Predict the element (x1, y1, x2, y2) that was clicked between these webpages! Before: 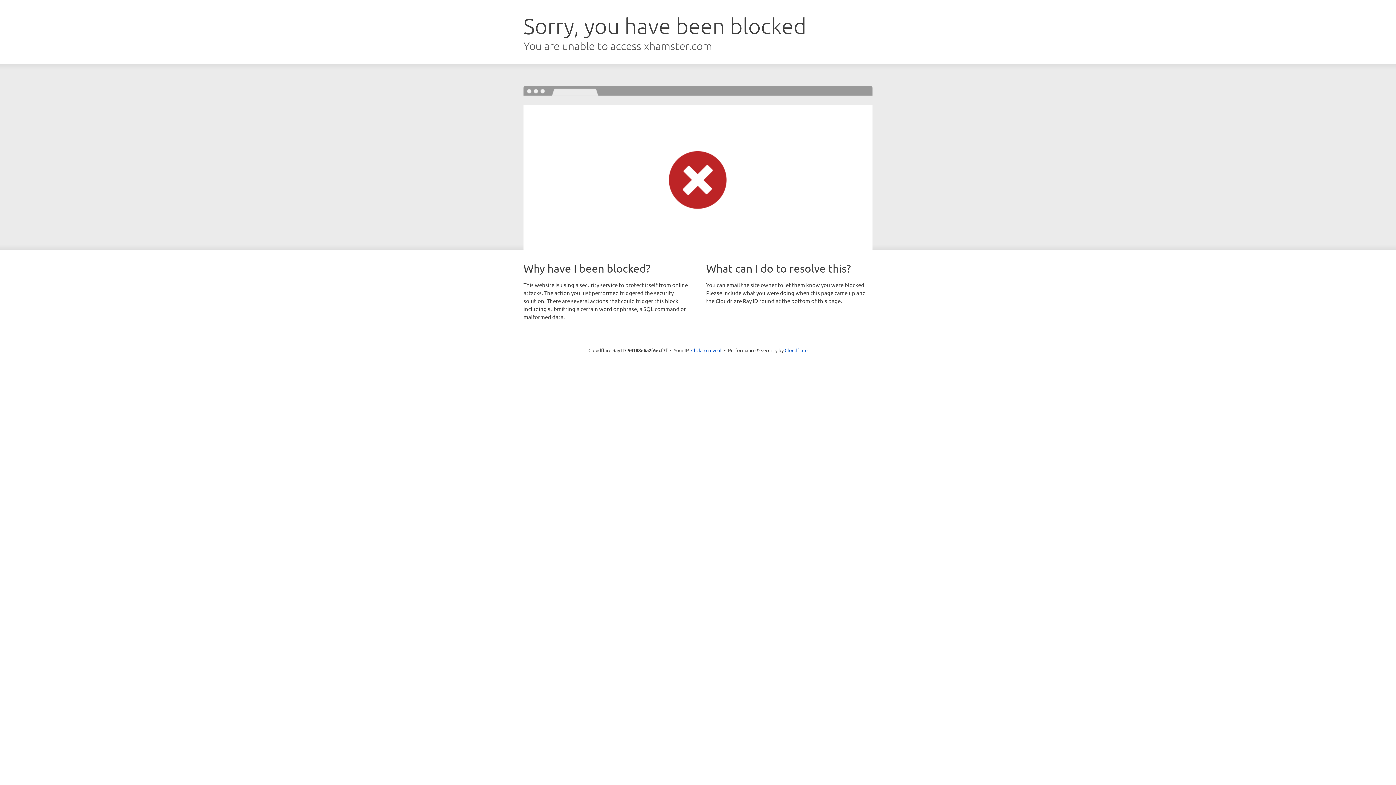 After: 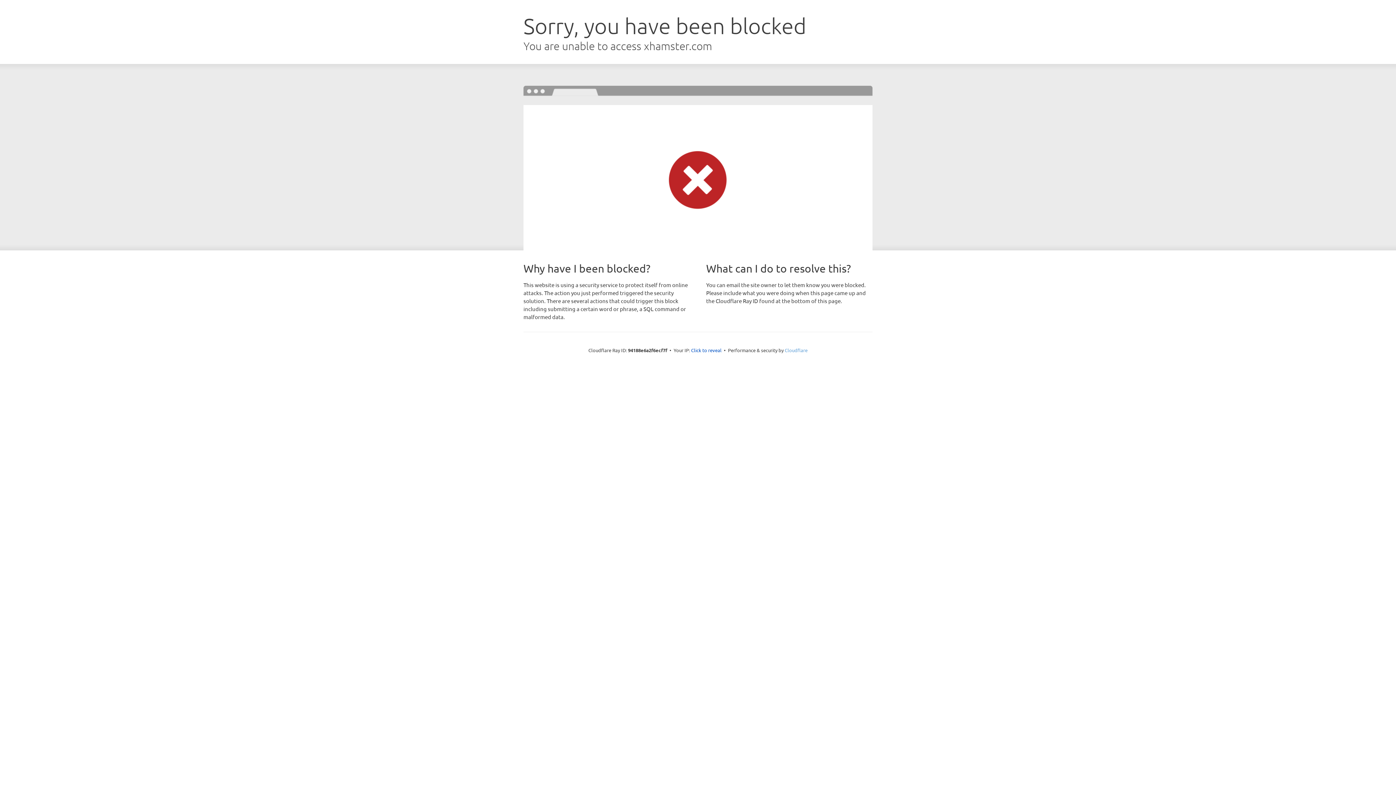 Action: label: Cloudflare bbox: (784, 347, 807, 353)